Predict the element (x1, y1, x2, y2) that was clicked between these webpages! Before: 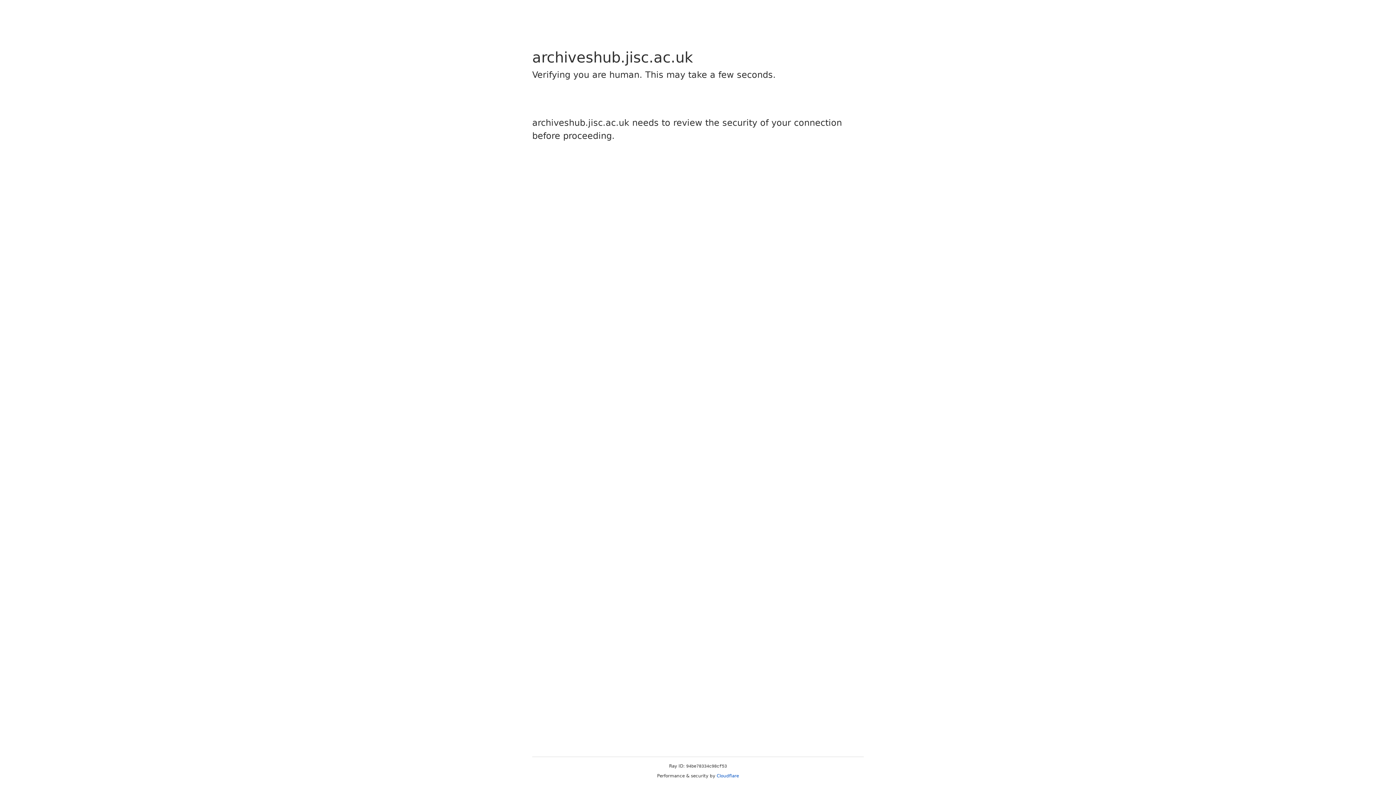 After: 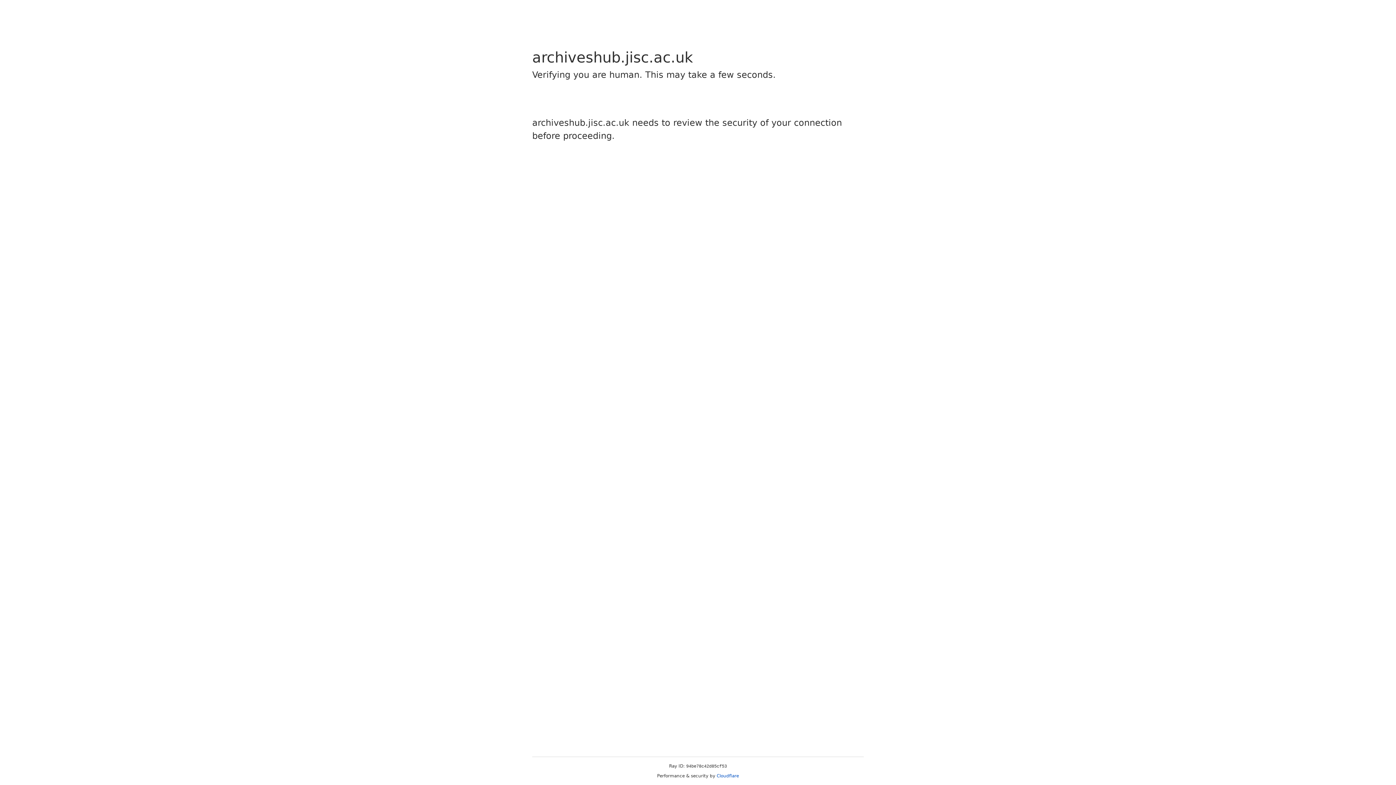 Action: label: Cloudflare bbox: (716, 773, 739, 778)